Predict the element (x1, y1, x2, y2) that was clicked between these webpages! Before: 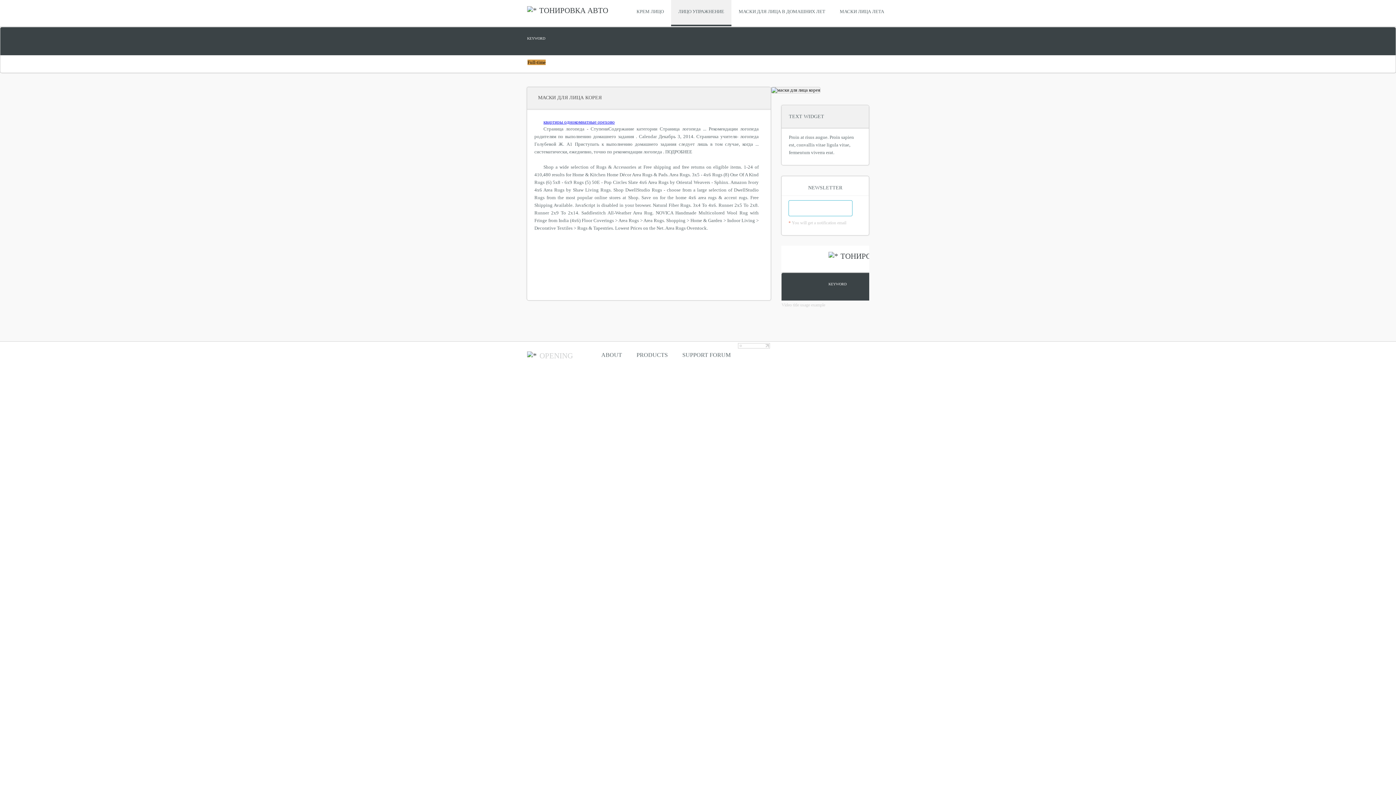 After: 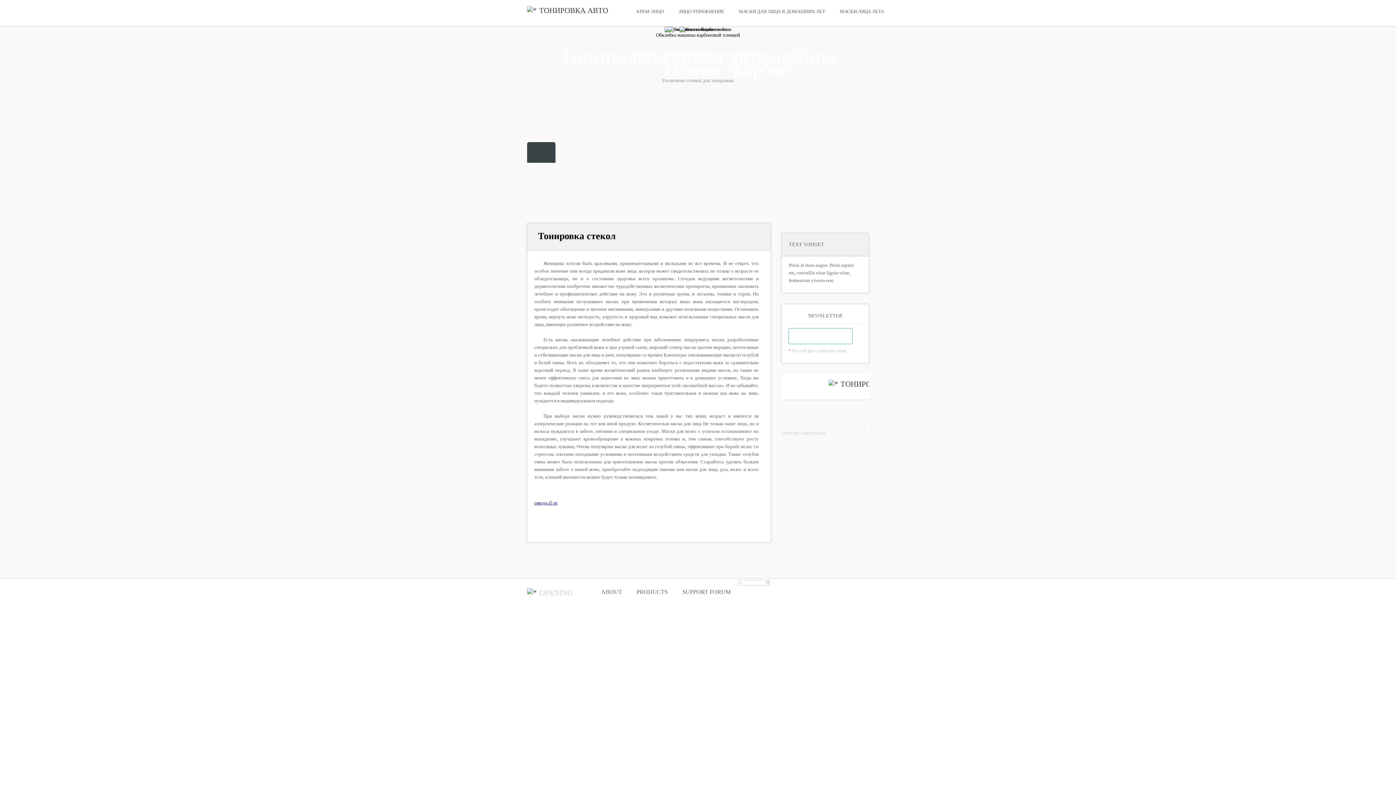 Action: bbox: (527, 6, 537, 14)